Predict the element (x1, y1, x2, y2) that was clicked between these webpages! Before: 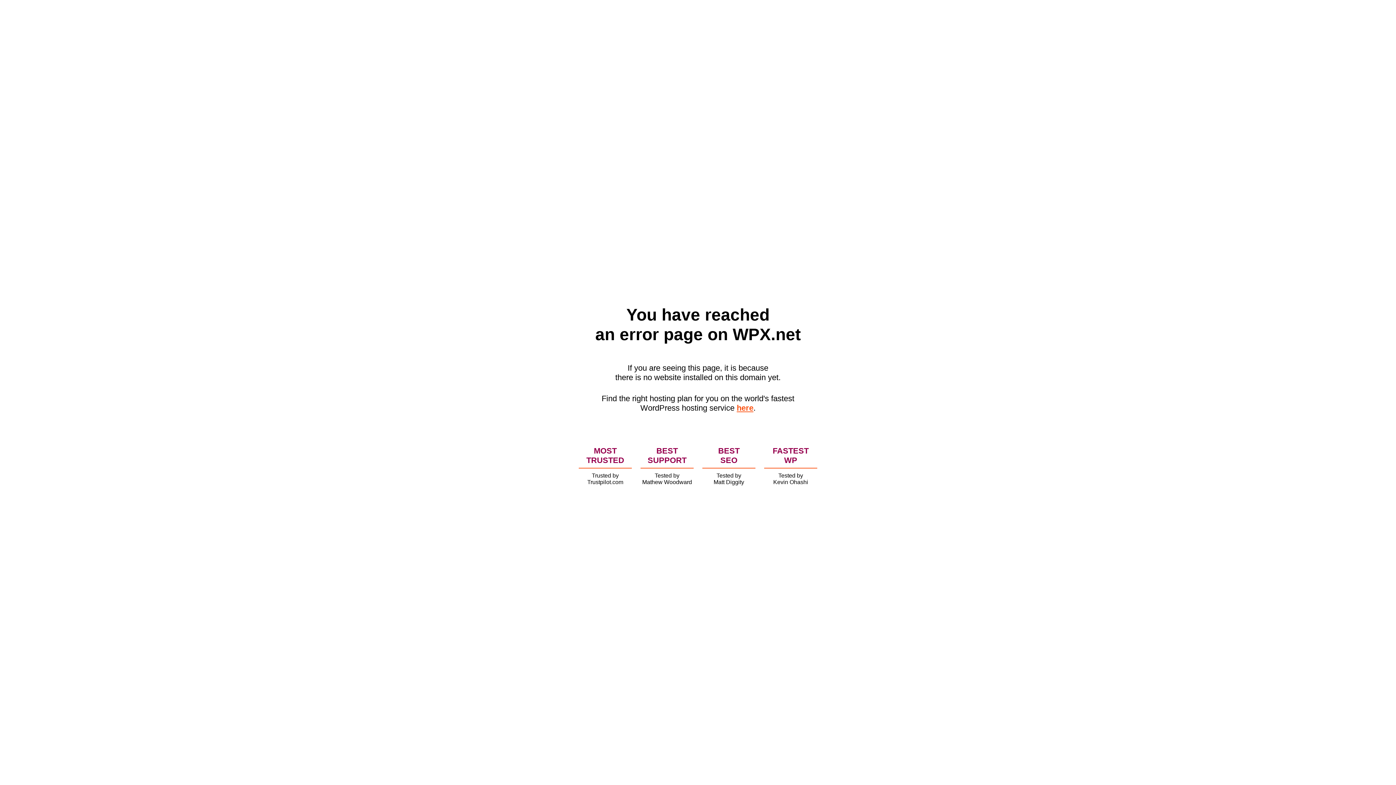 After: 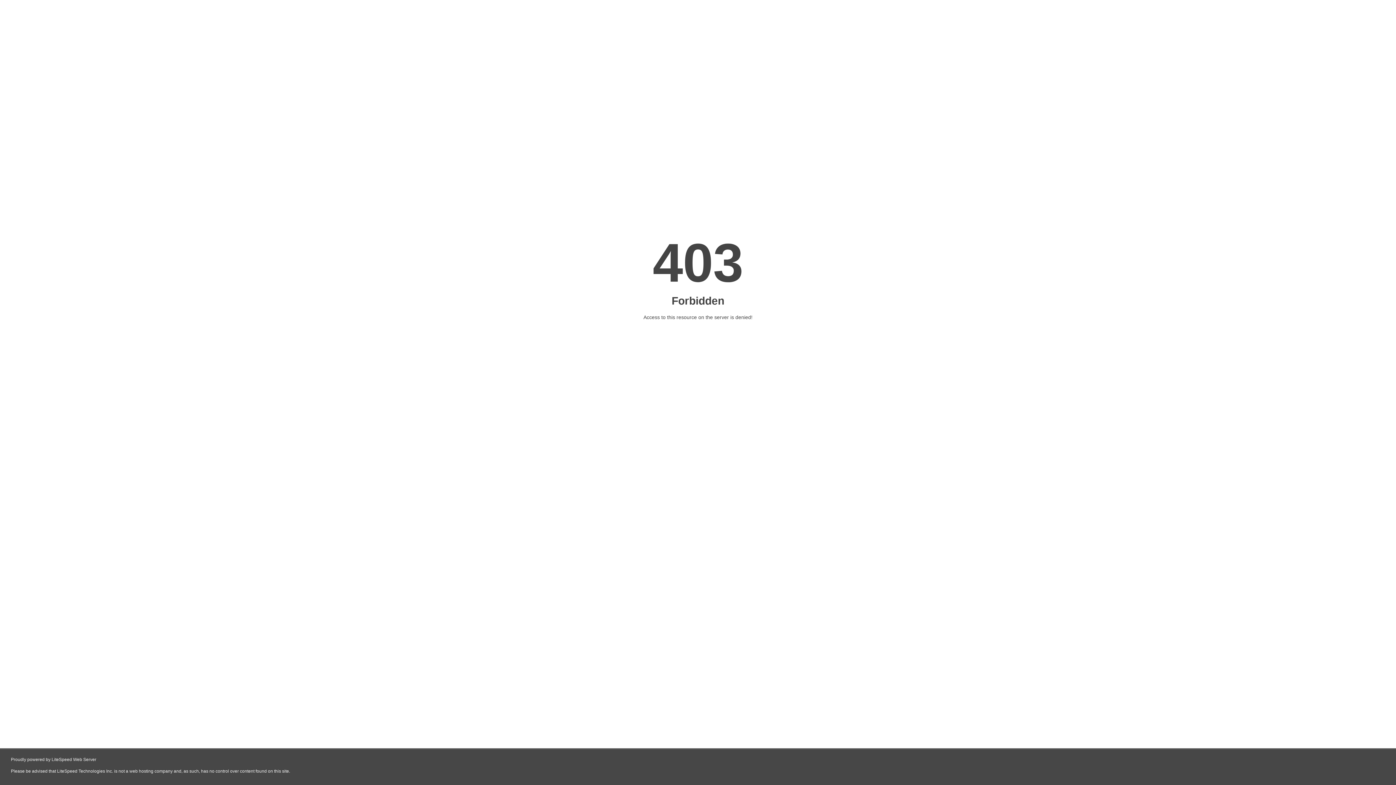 Action: bbox: (736, 403, 753, 412) label: here